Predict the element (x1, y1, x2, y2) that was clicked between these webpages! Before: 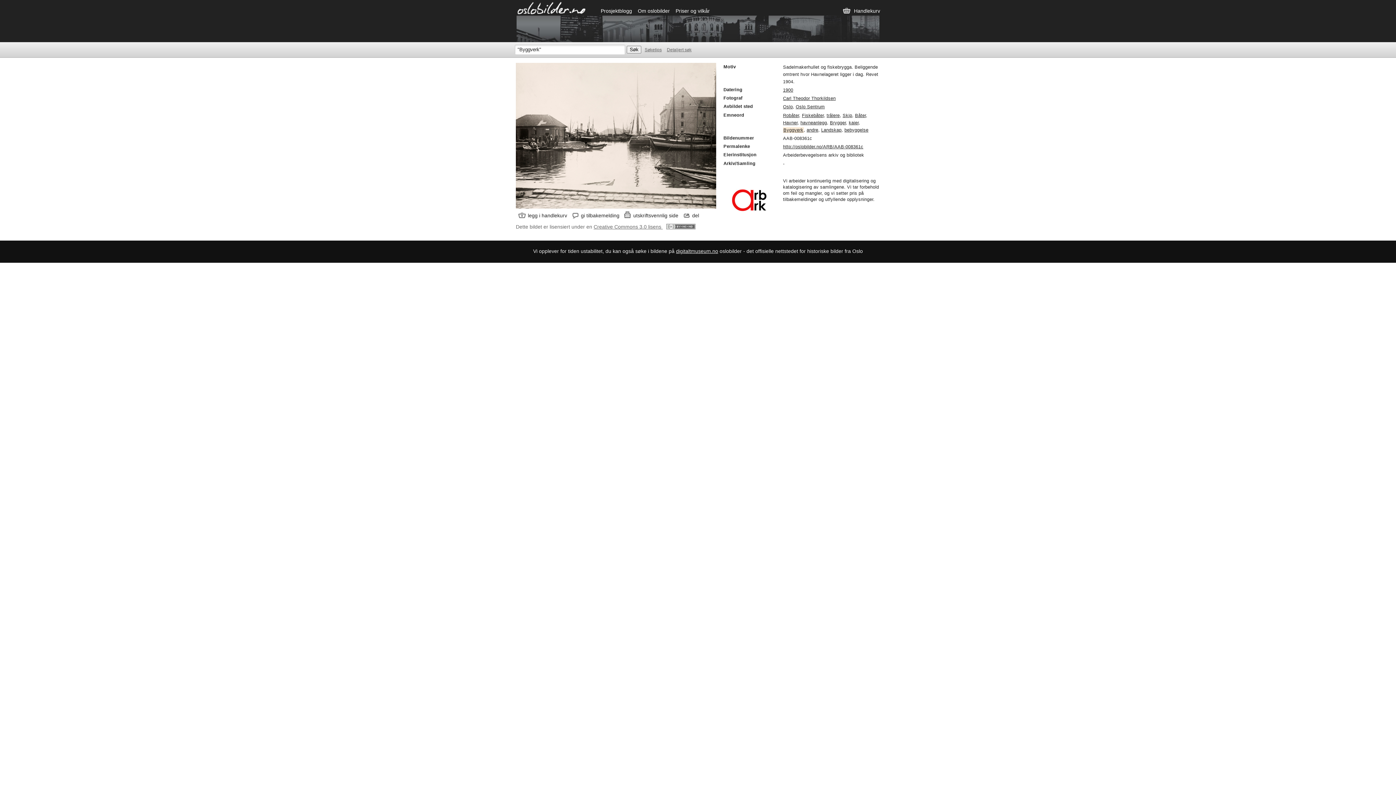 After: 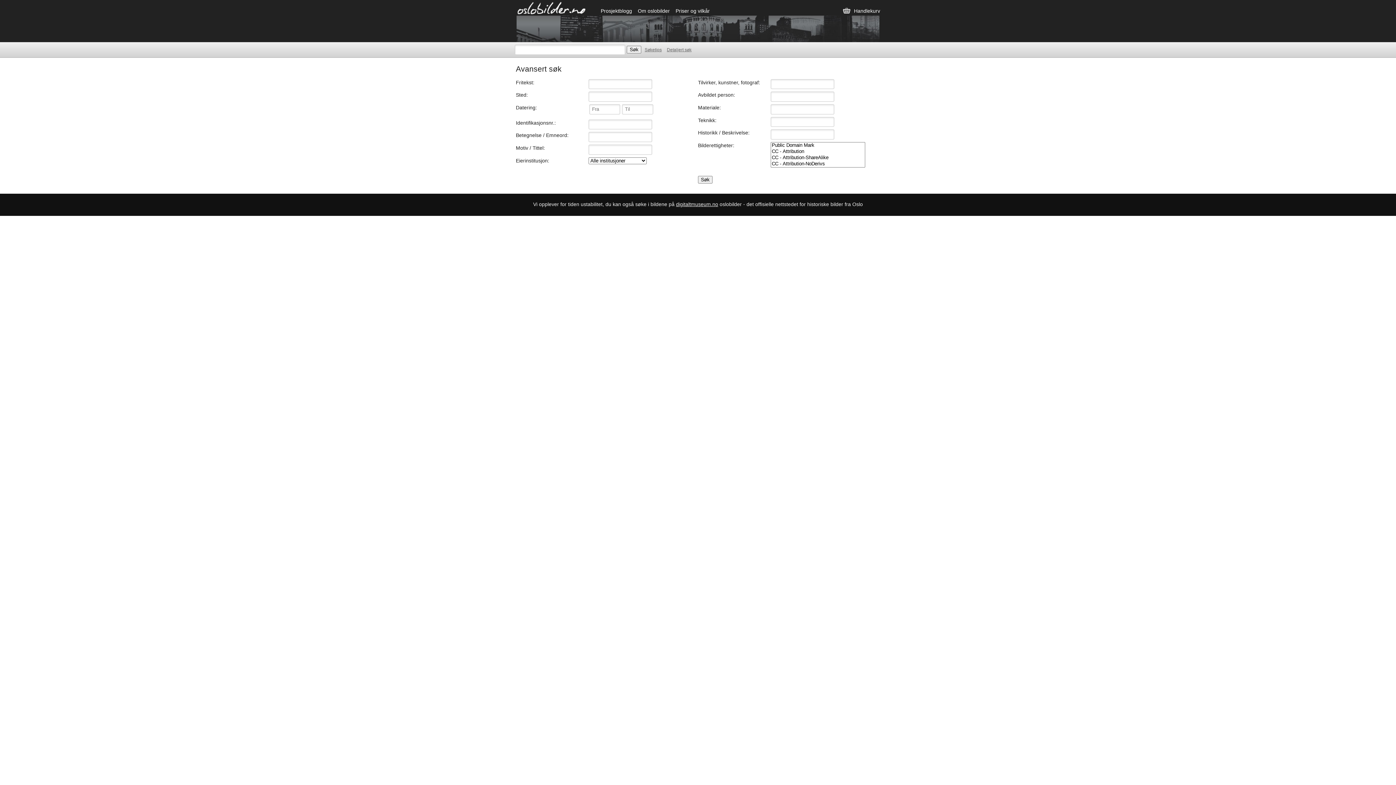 Action: label: Detaljert søk bbox: (667, 47, 691, 52)